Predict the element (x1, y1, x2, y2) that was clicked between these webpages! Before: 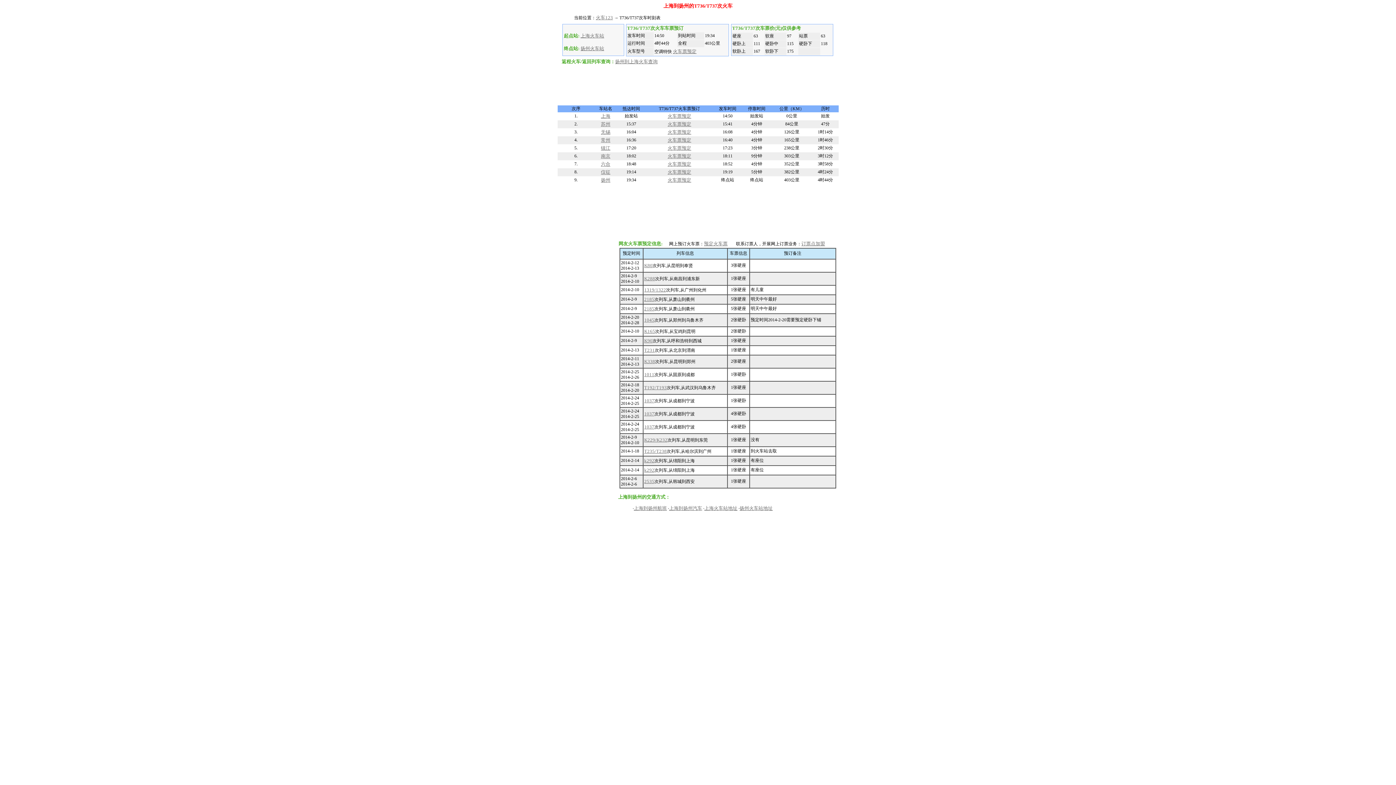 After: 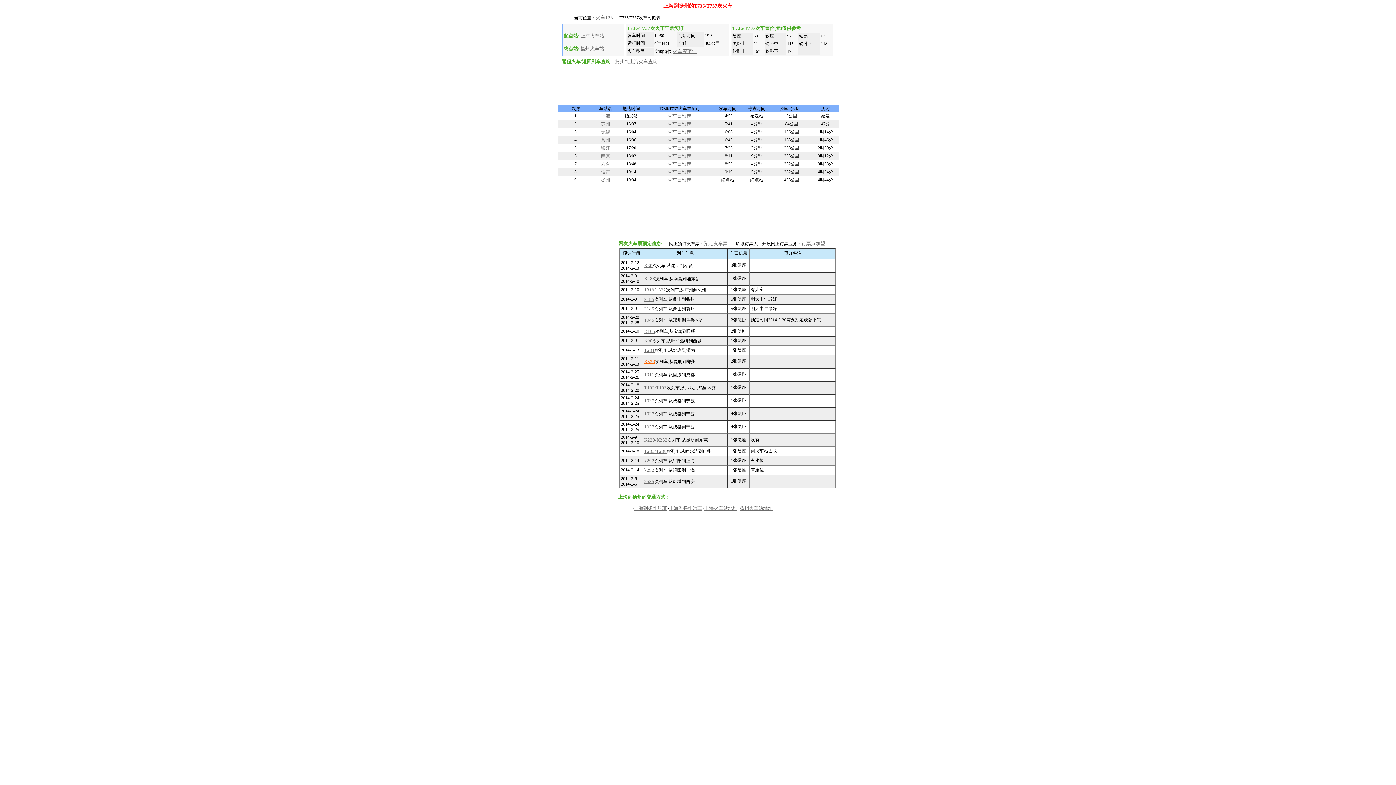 Action: bbox: (644, 358, 655, 364) label: K338